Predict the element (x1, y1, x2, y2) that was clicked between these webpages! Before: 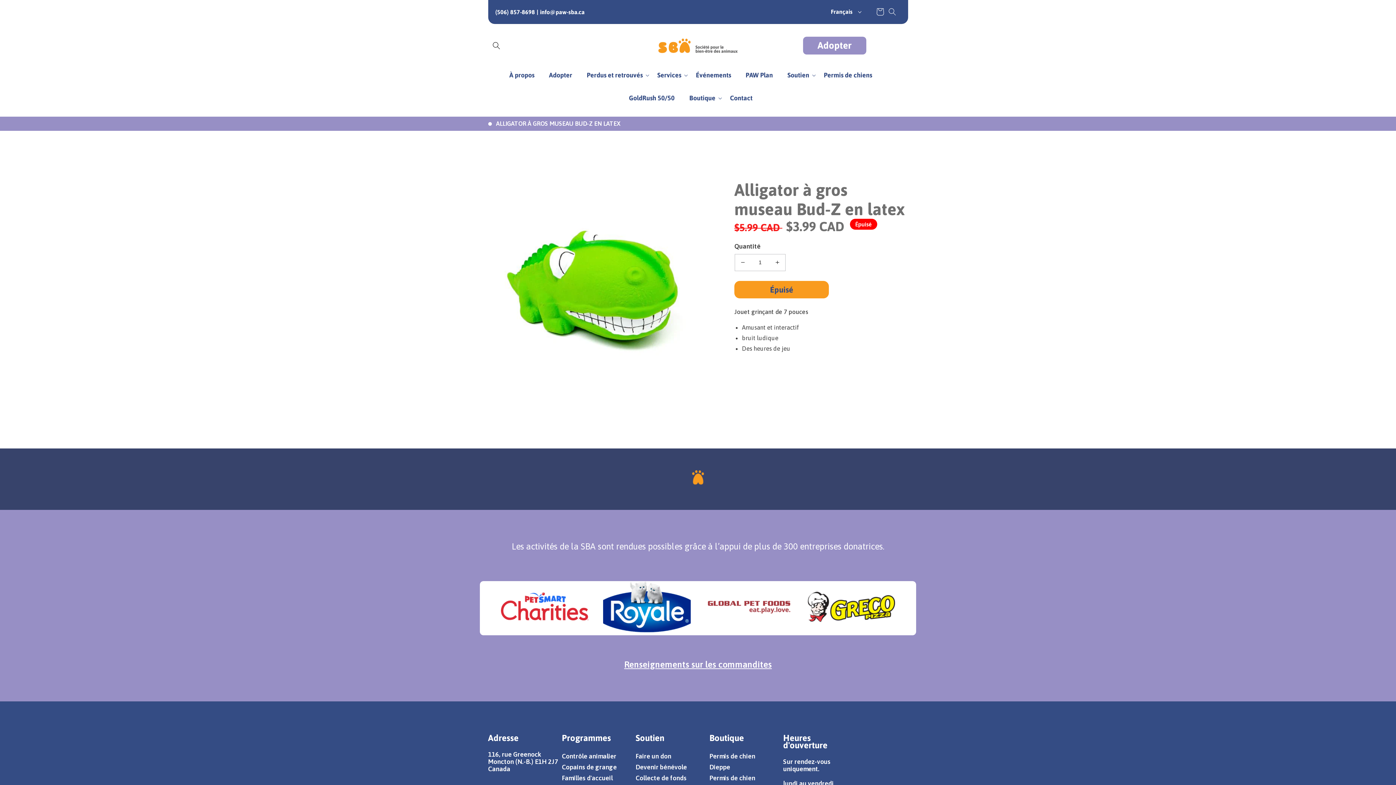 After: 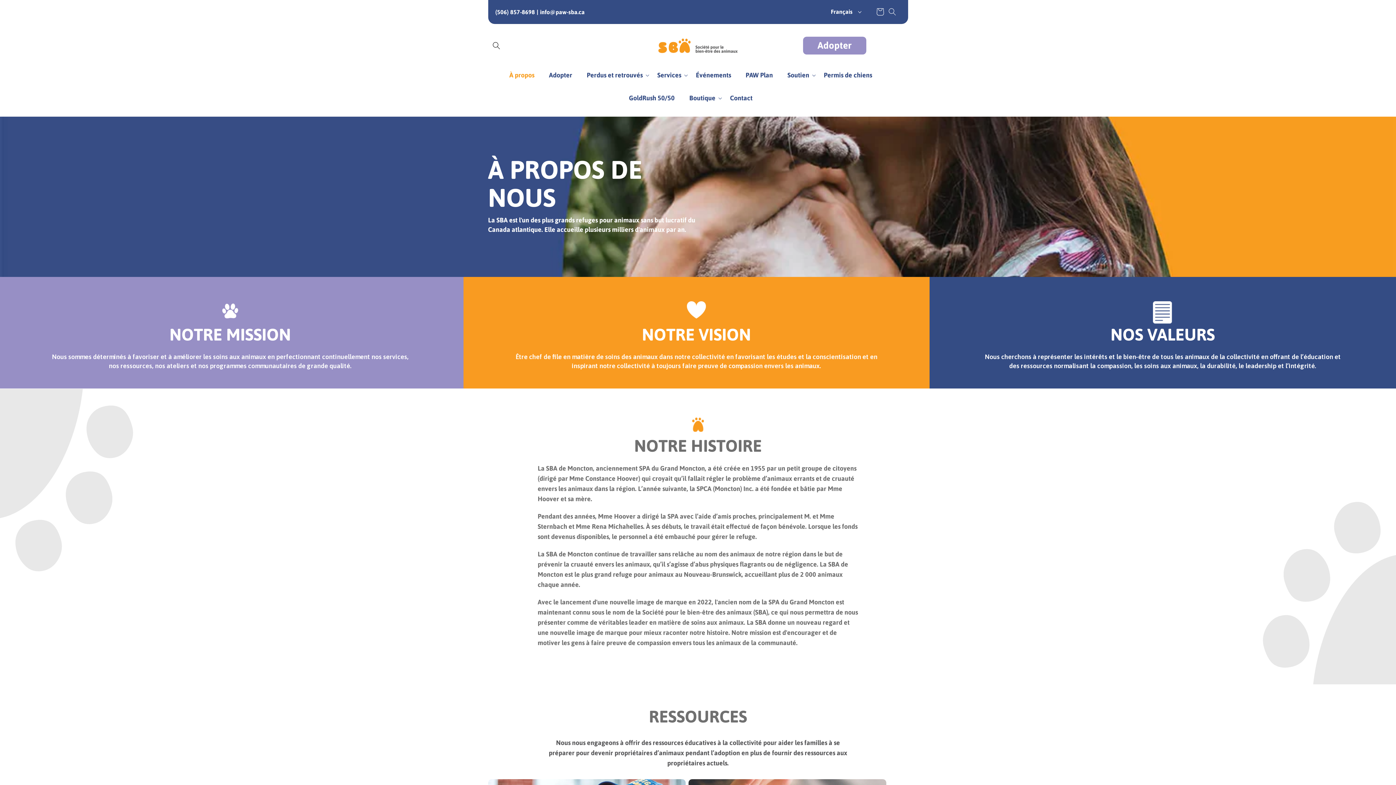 Action: bbox: (502, 63, 541, 86) label: À propos